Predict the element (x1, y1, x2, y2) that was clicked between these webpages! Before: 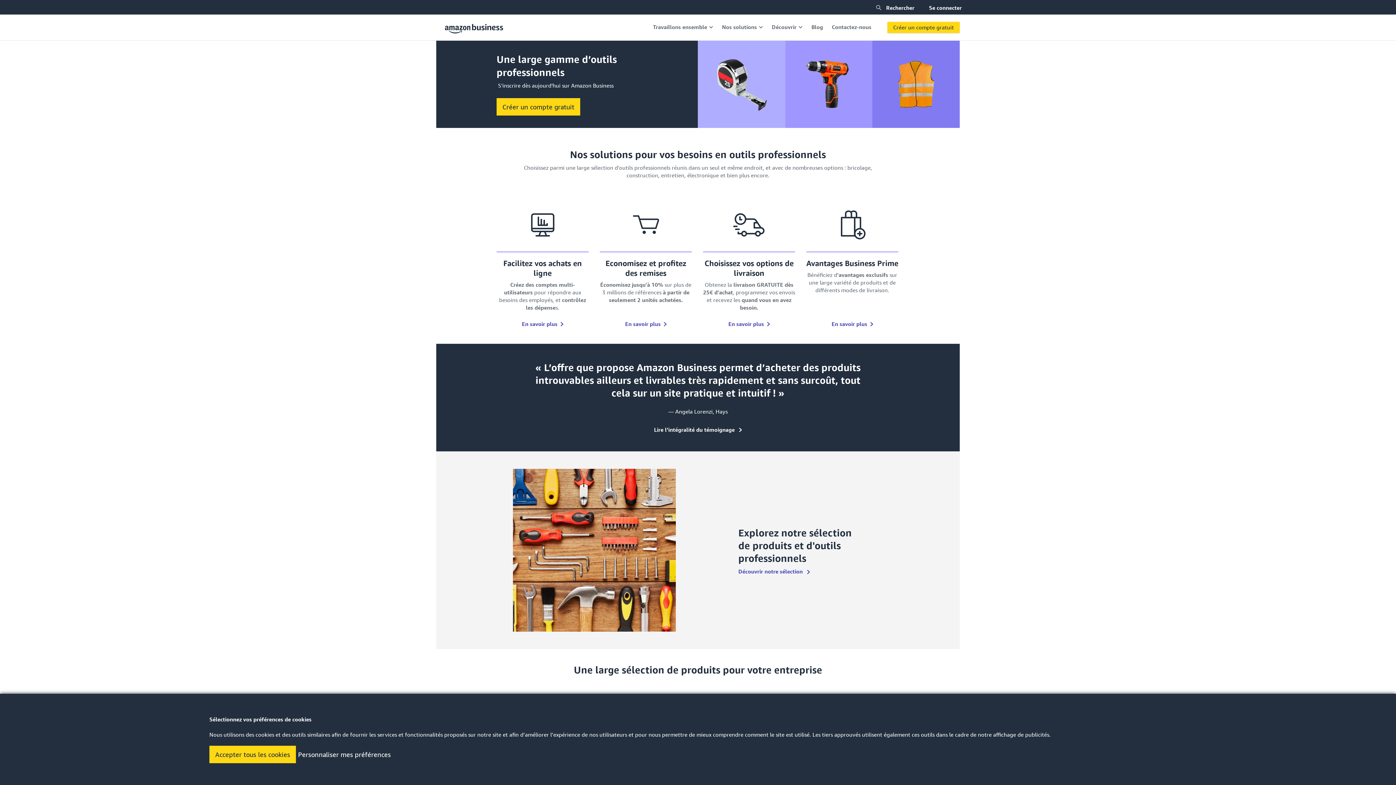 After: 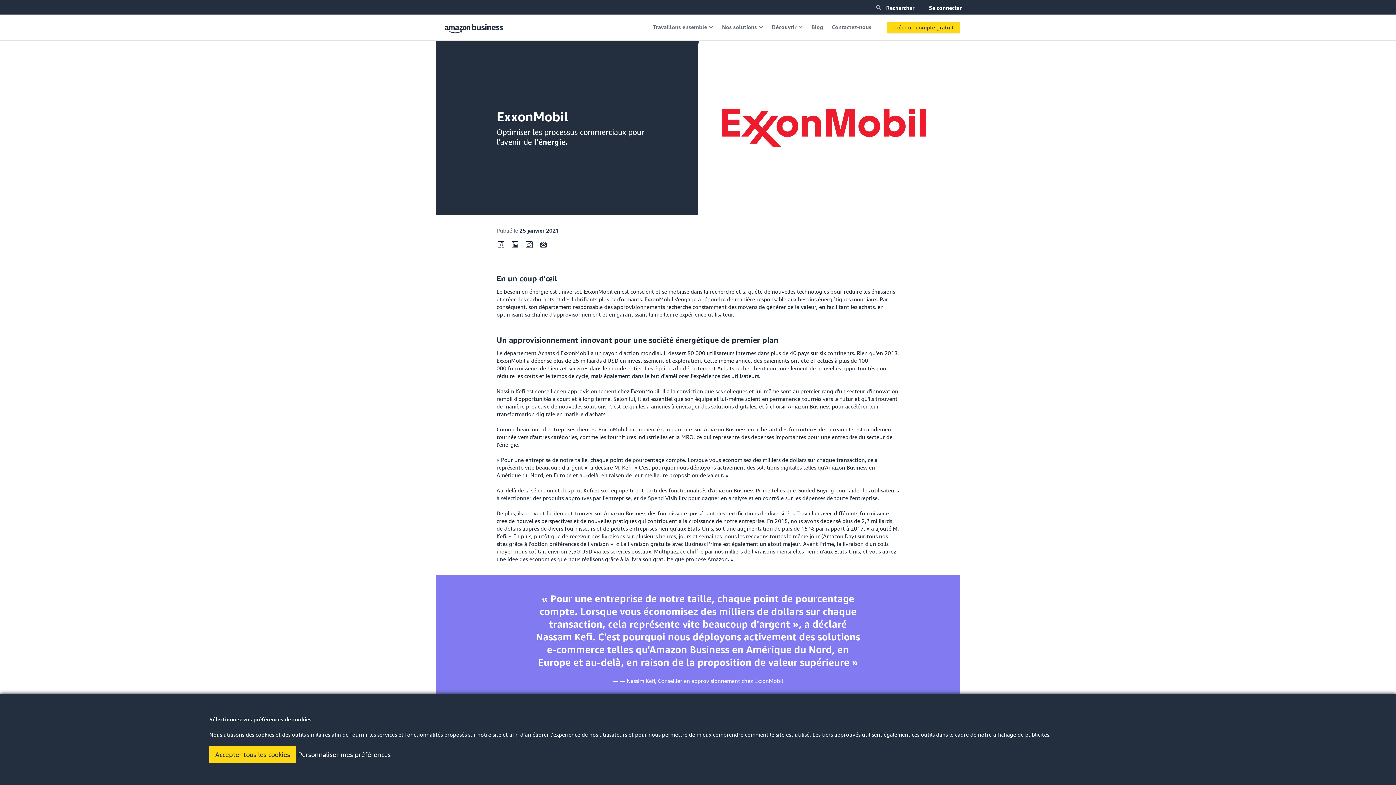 Action: bbox: (654, 426, 742, 434) label: Lire l’intégralité du témoignage 